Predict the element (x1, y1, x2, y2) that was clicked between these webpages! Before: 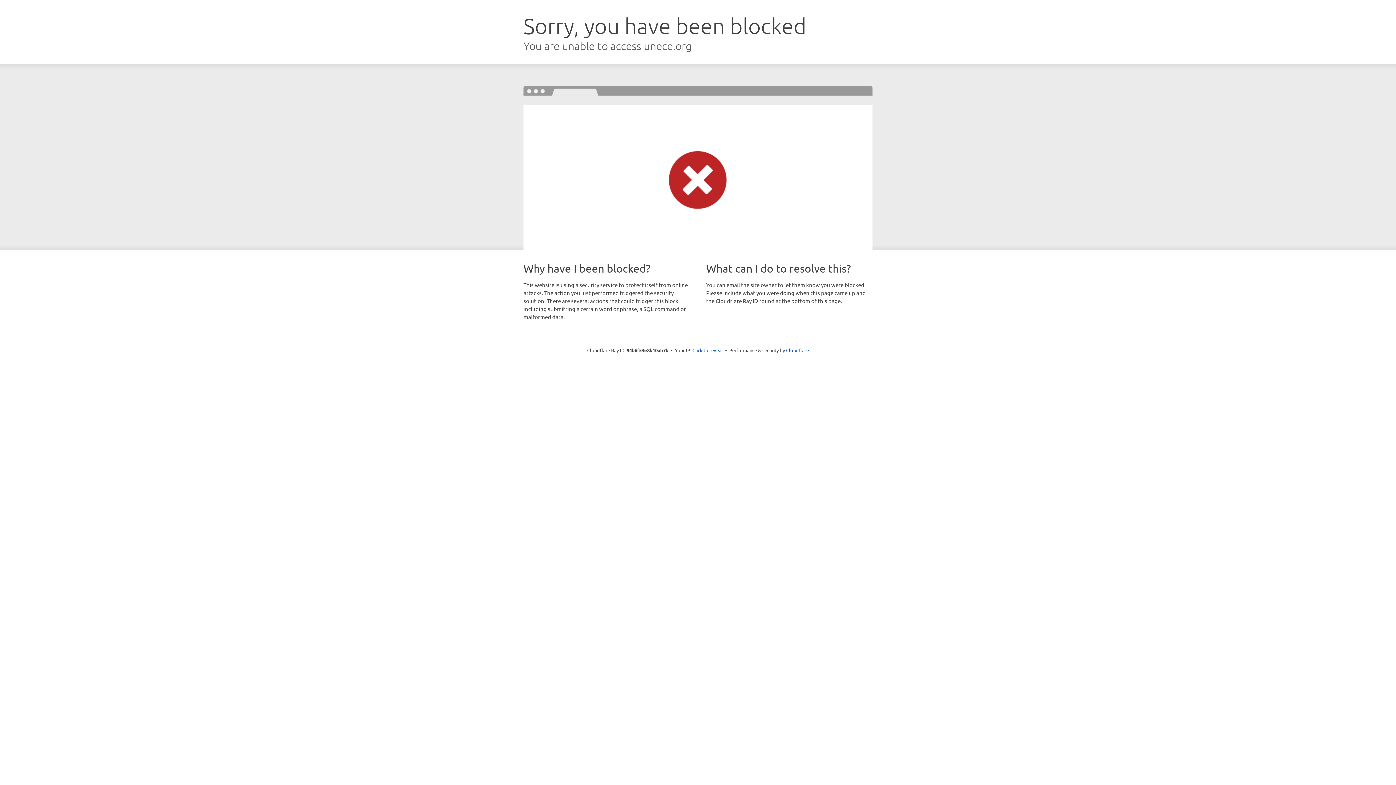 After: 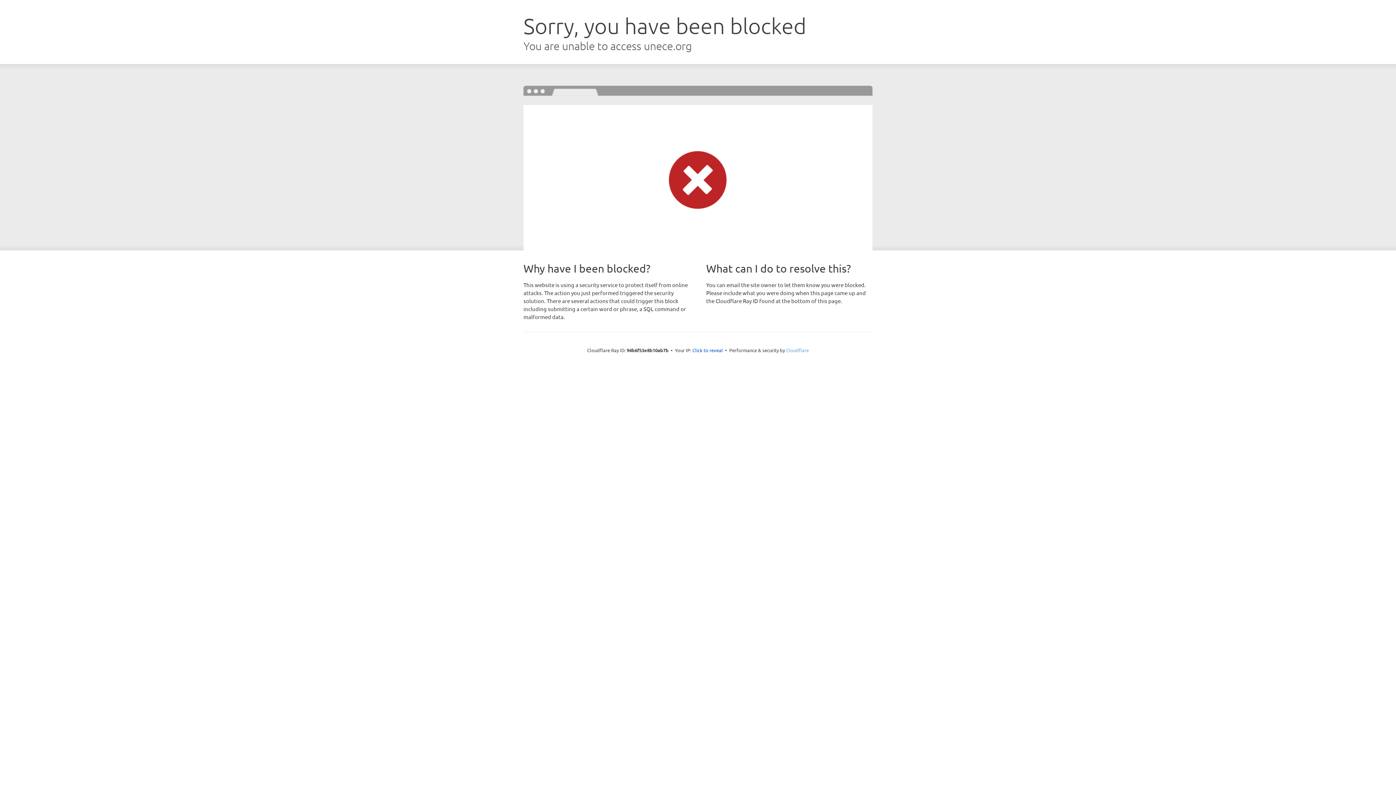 Action: bbox: (786, 347, 809, 353) label: Cloudflare